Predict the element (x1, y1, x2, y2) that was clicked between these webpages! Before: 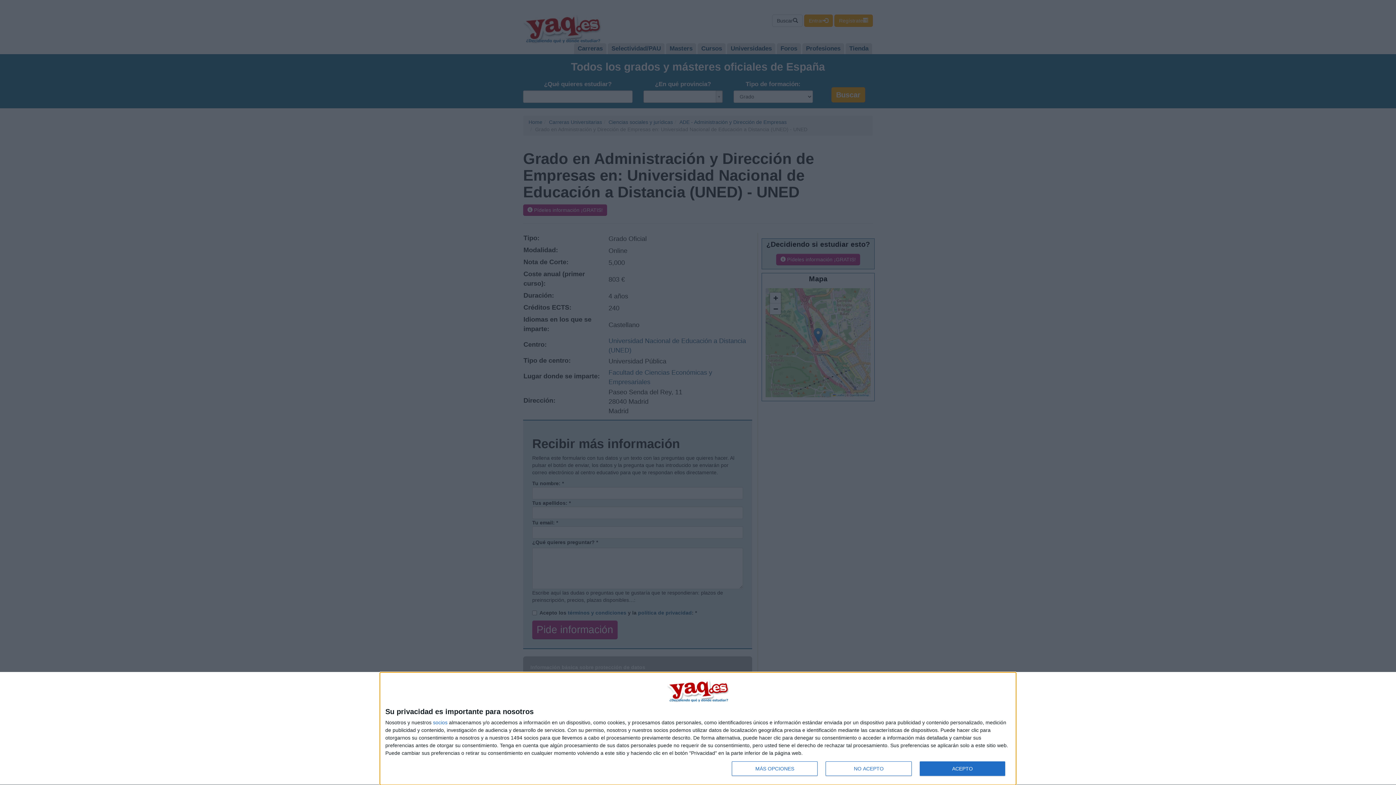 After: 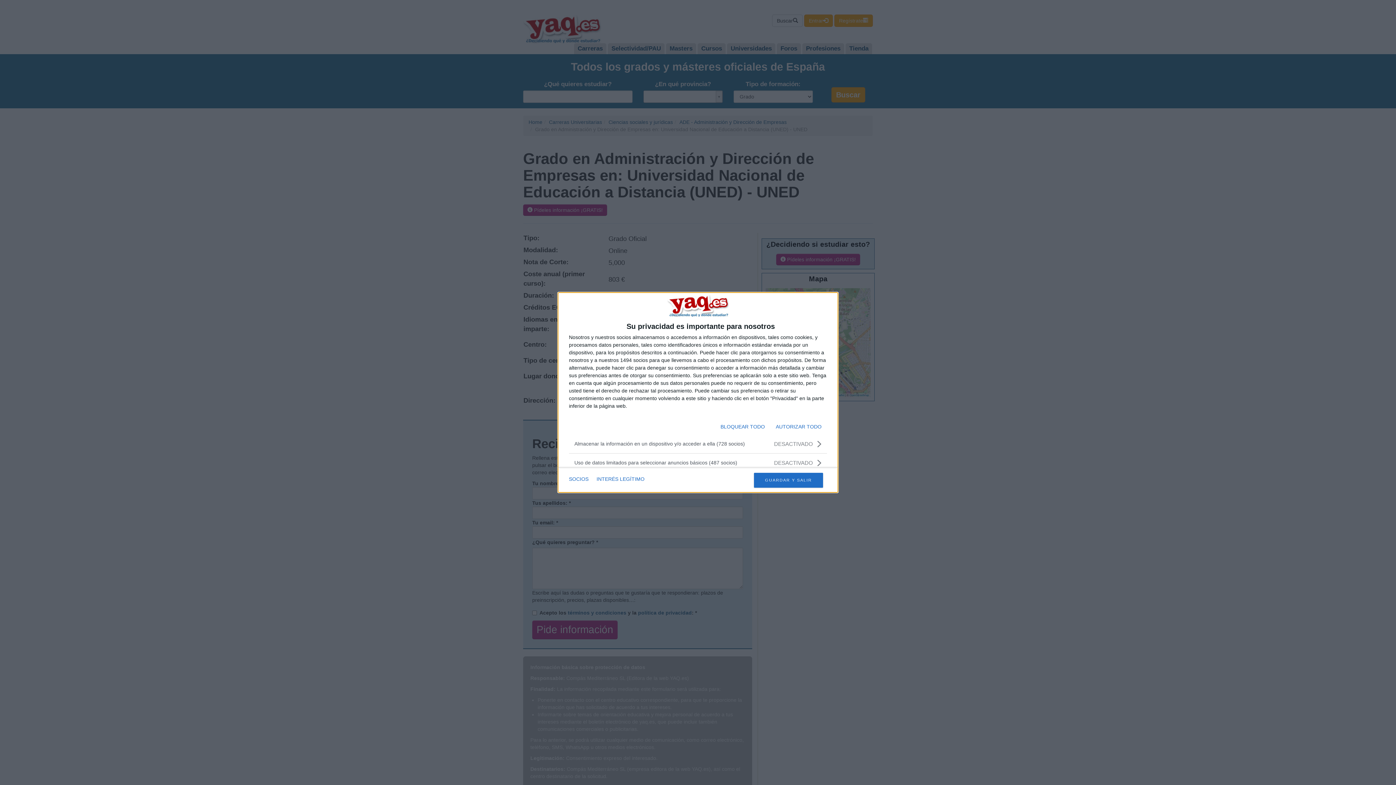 Action: bbox: (732, 761, 817, 776) label: MÁS OPCIONES